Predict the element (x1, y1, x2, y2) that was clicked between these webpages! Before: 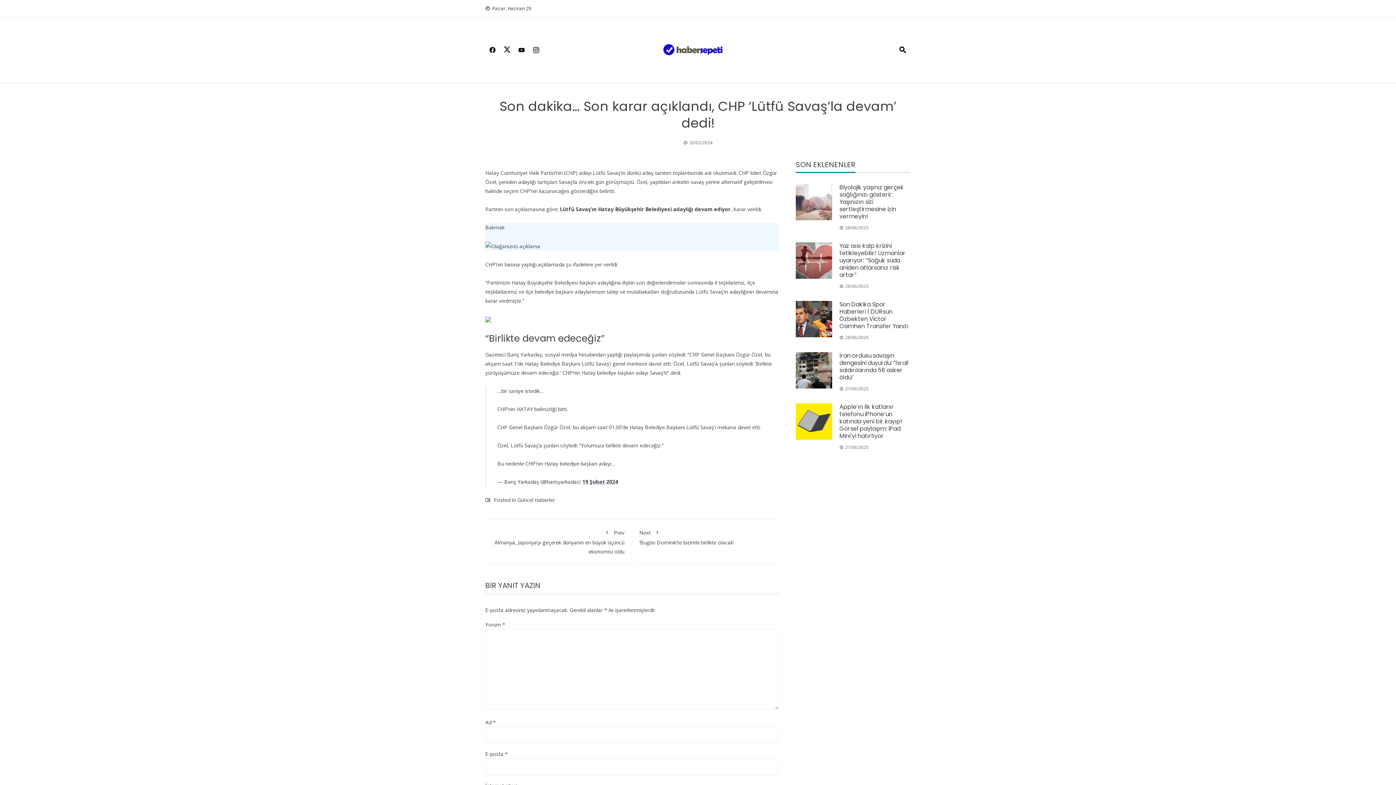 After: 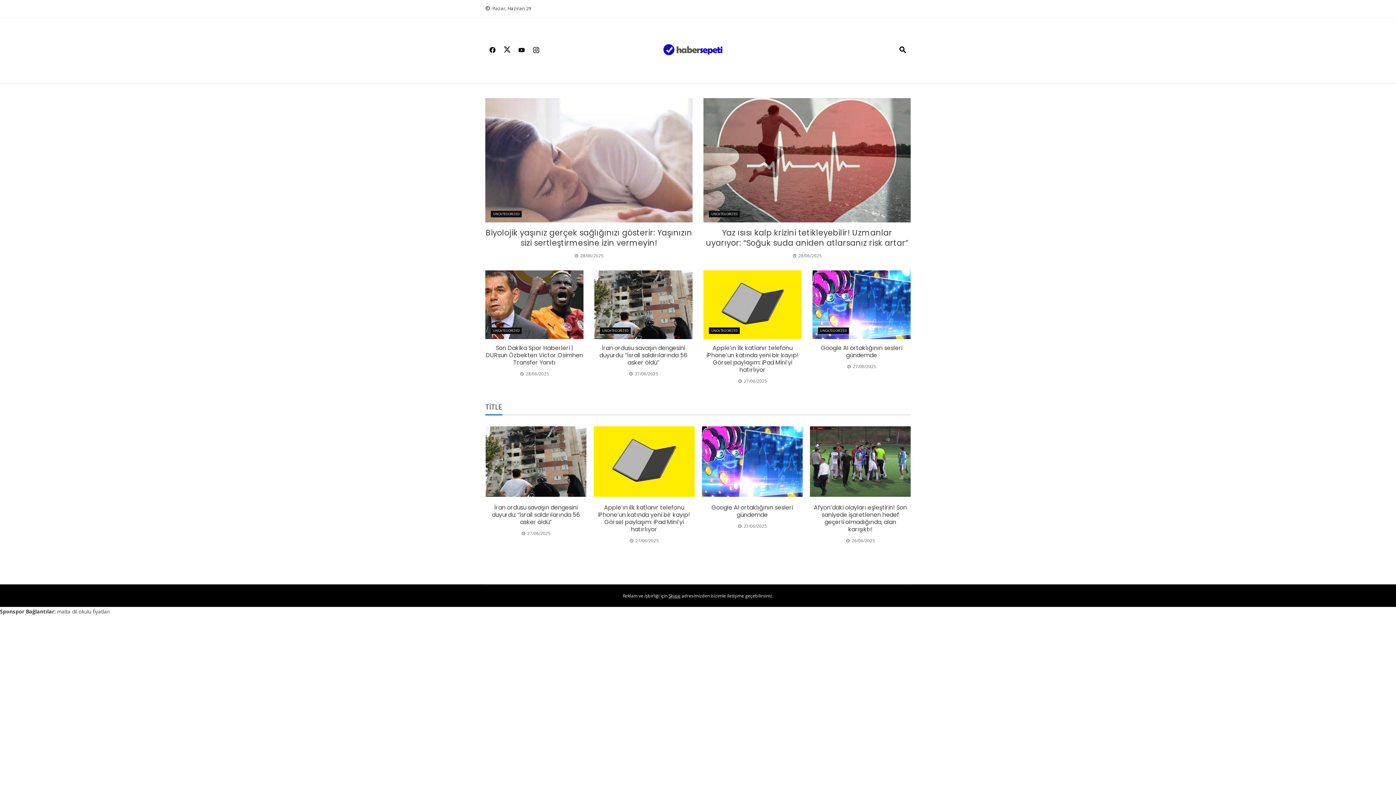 Action: bbox: (661, 46, 734, 53)